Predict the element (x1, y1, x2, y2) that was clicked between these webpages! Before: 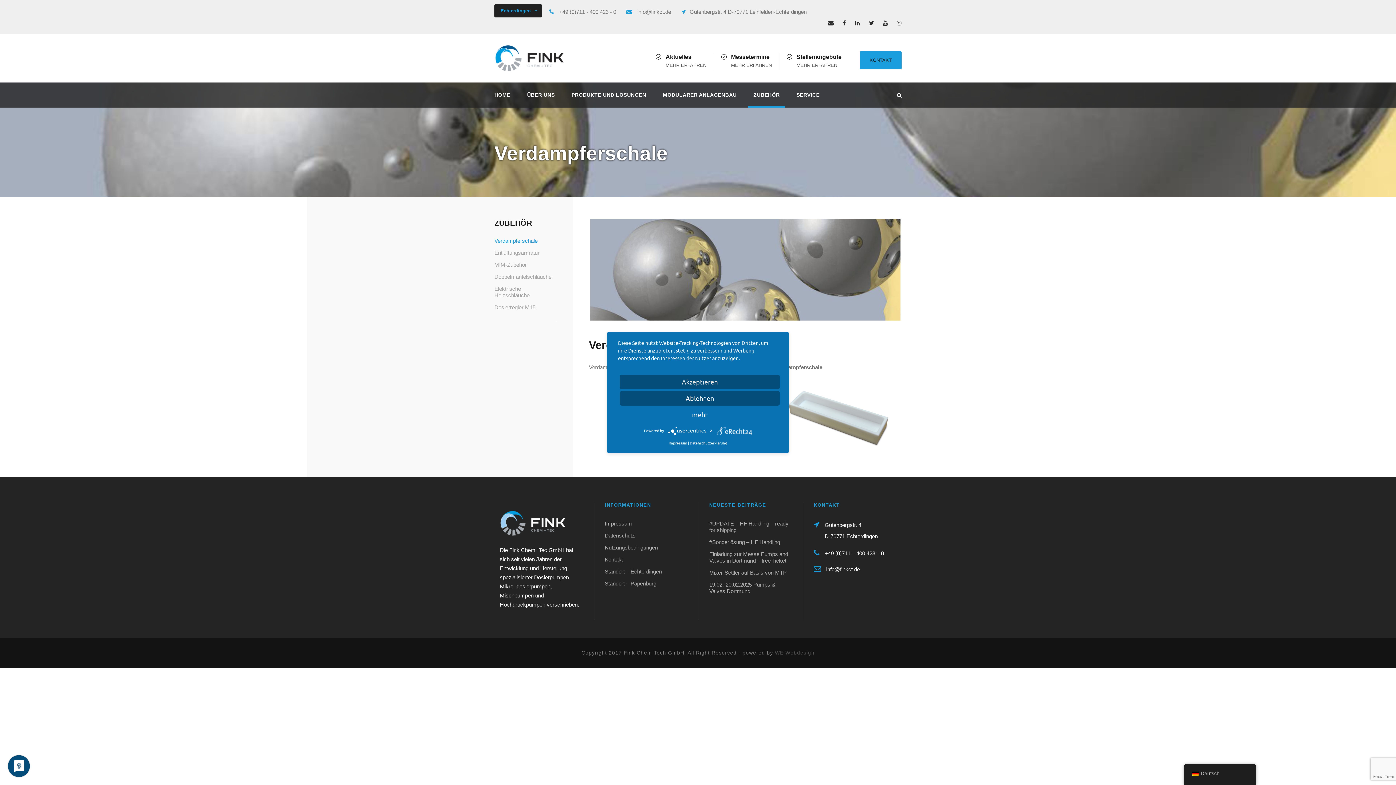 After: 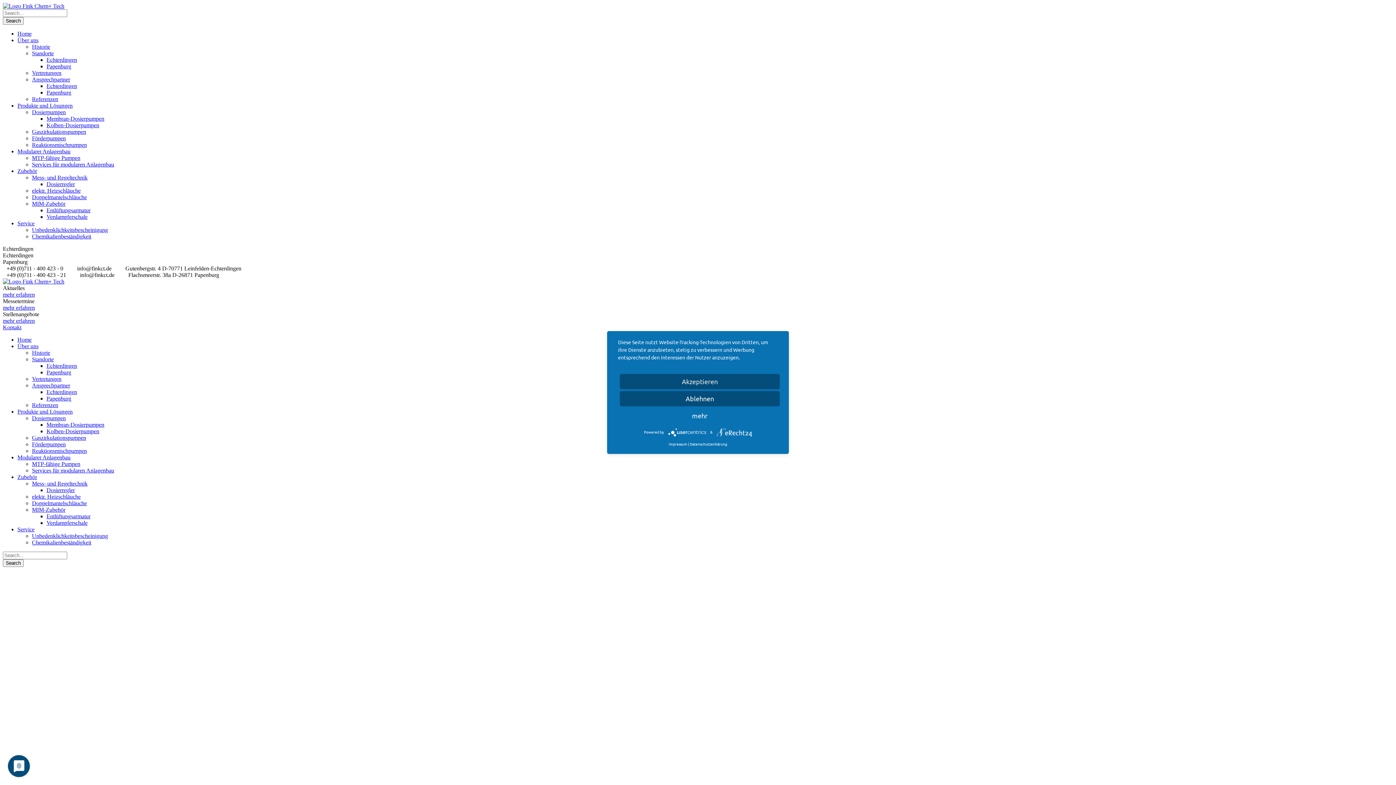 Action: label: Datenschutzerklärung bbox: (690, 440, 727, 446)